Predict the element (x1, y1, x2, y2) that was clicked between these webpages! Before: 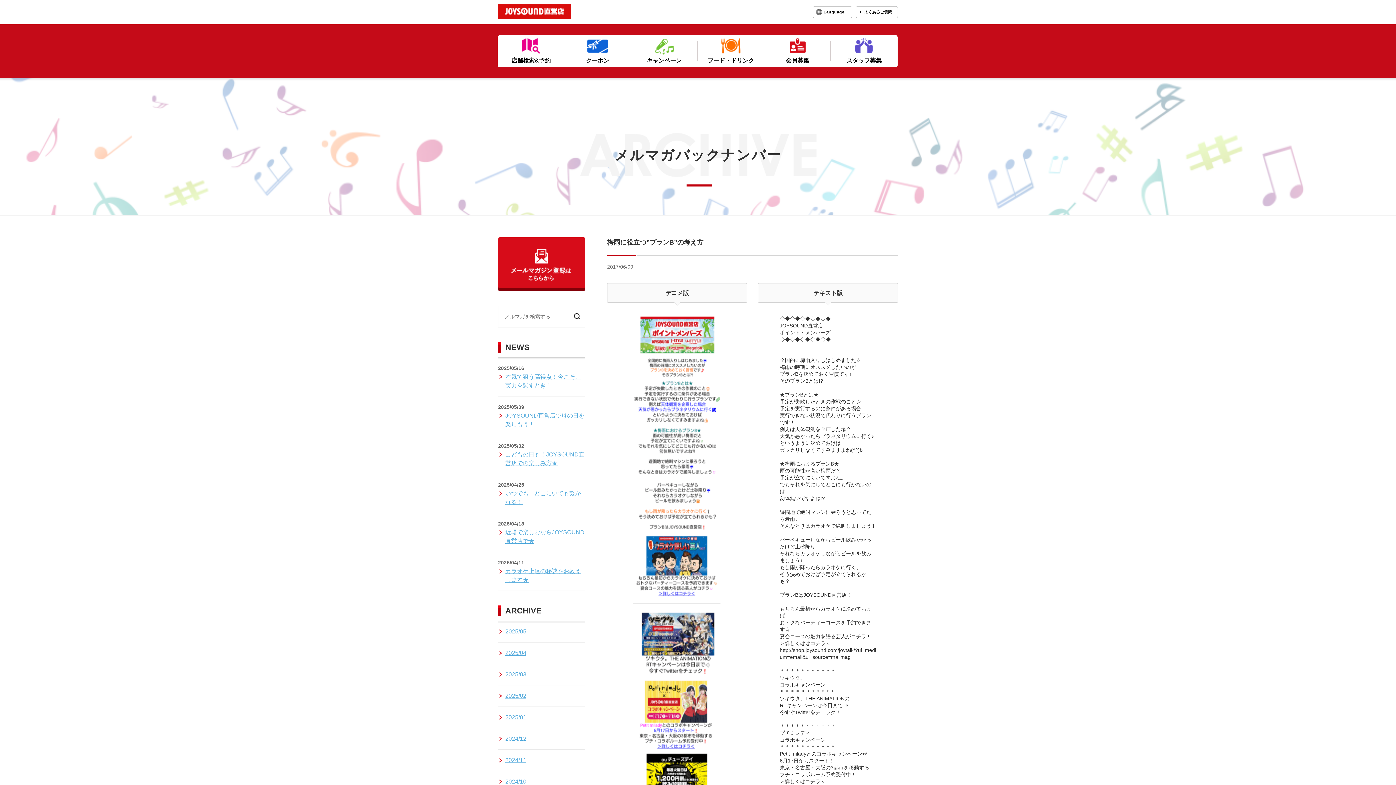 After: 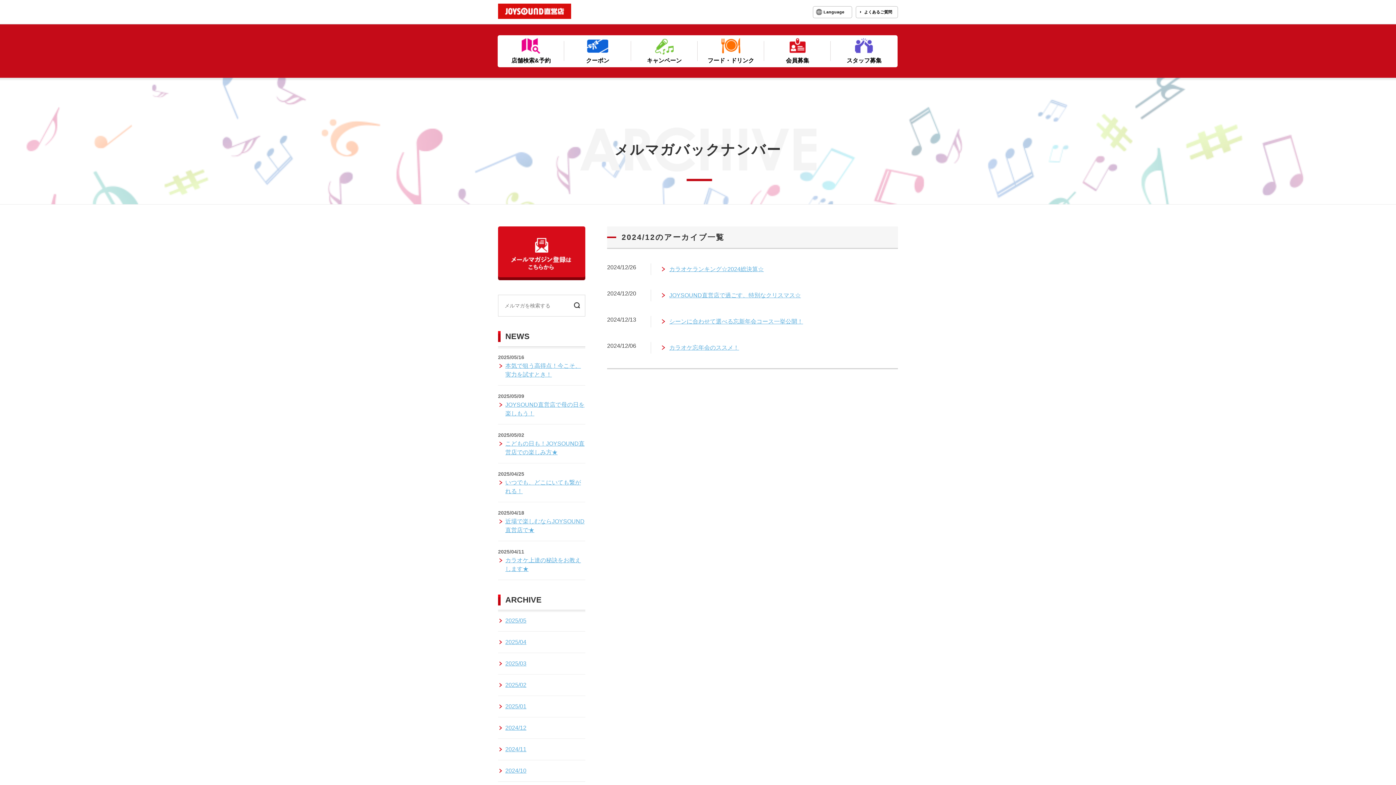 Action: bbox: (498, 734, 585, 743) label: 2024/12